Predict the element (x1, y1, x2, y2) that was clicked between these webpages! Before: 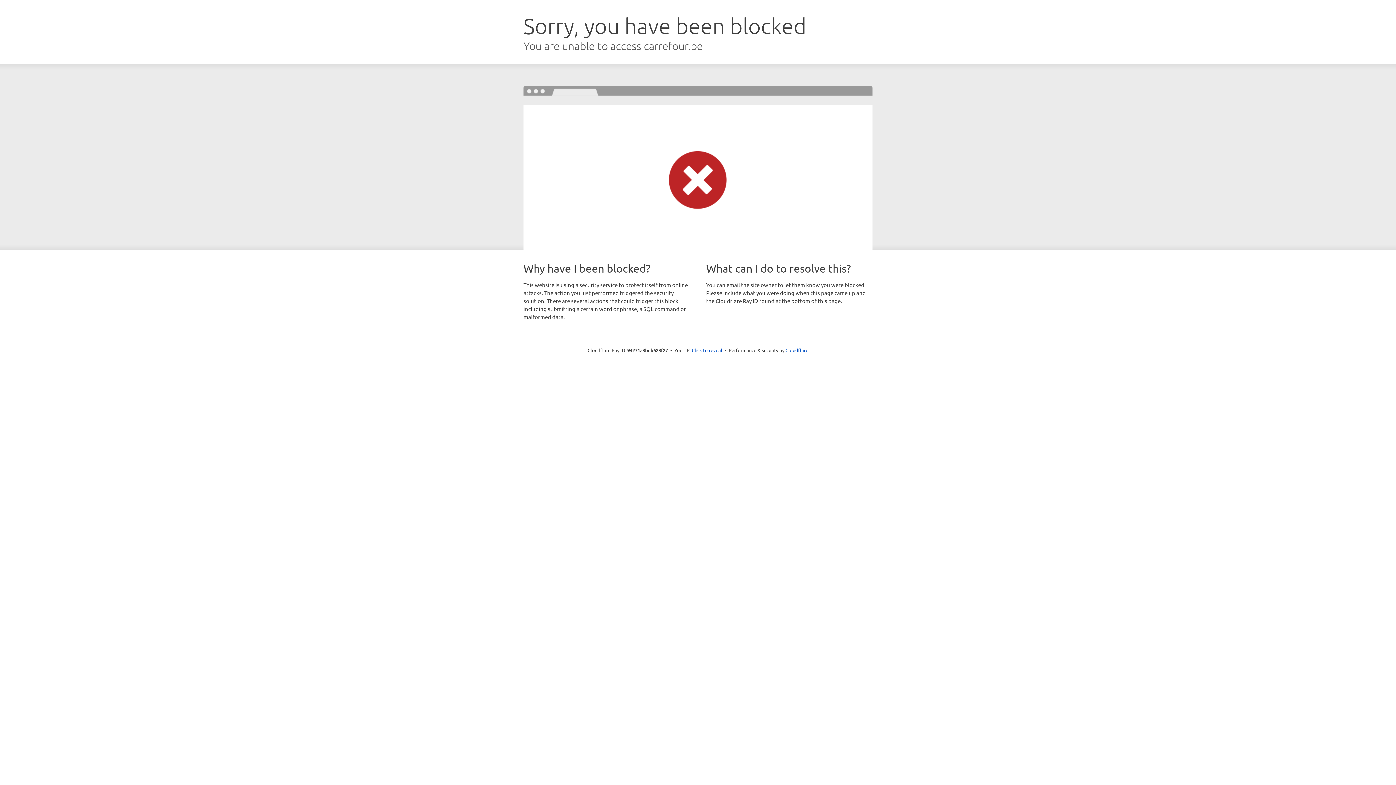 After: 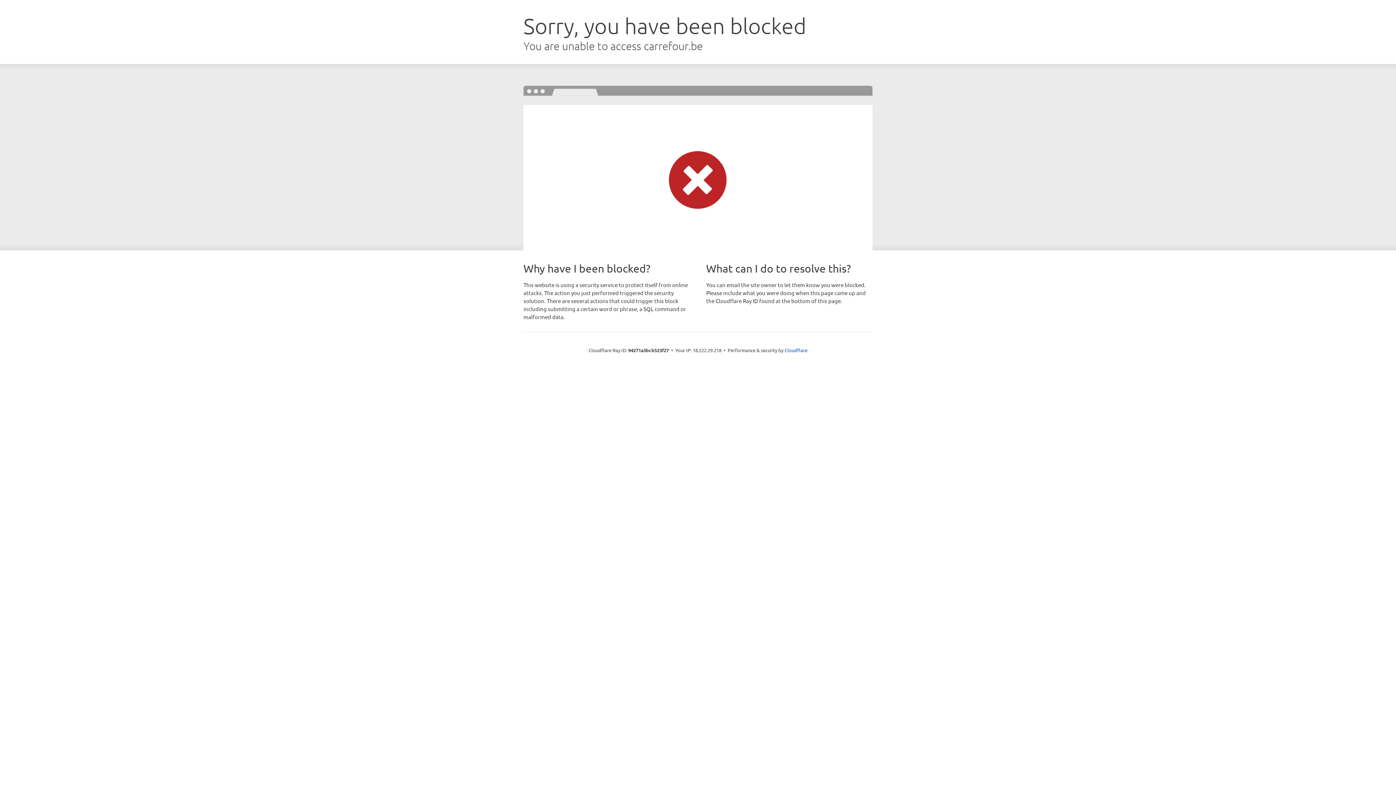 Action: bbox: (692, 346, 722, 353) label: Click to reveal